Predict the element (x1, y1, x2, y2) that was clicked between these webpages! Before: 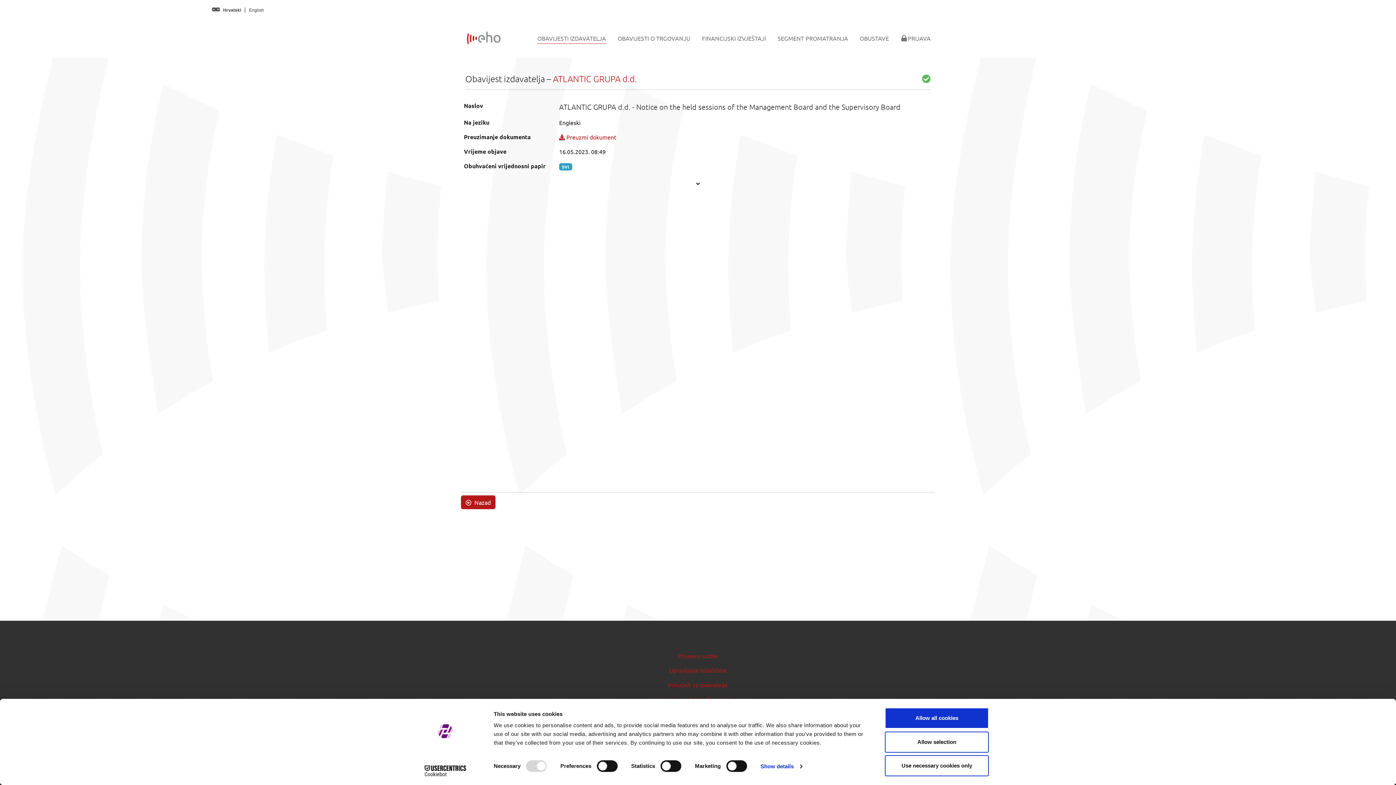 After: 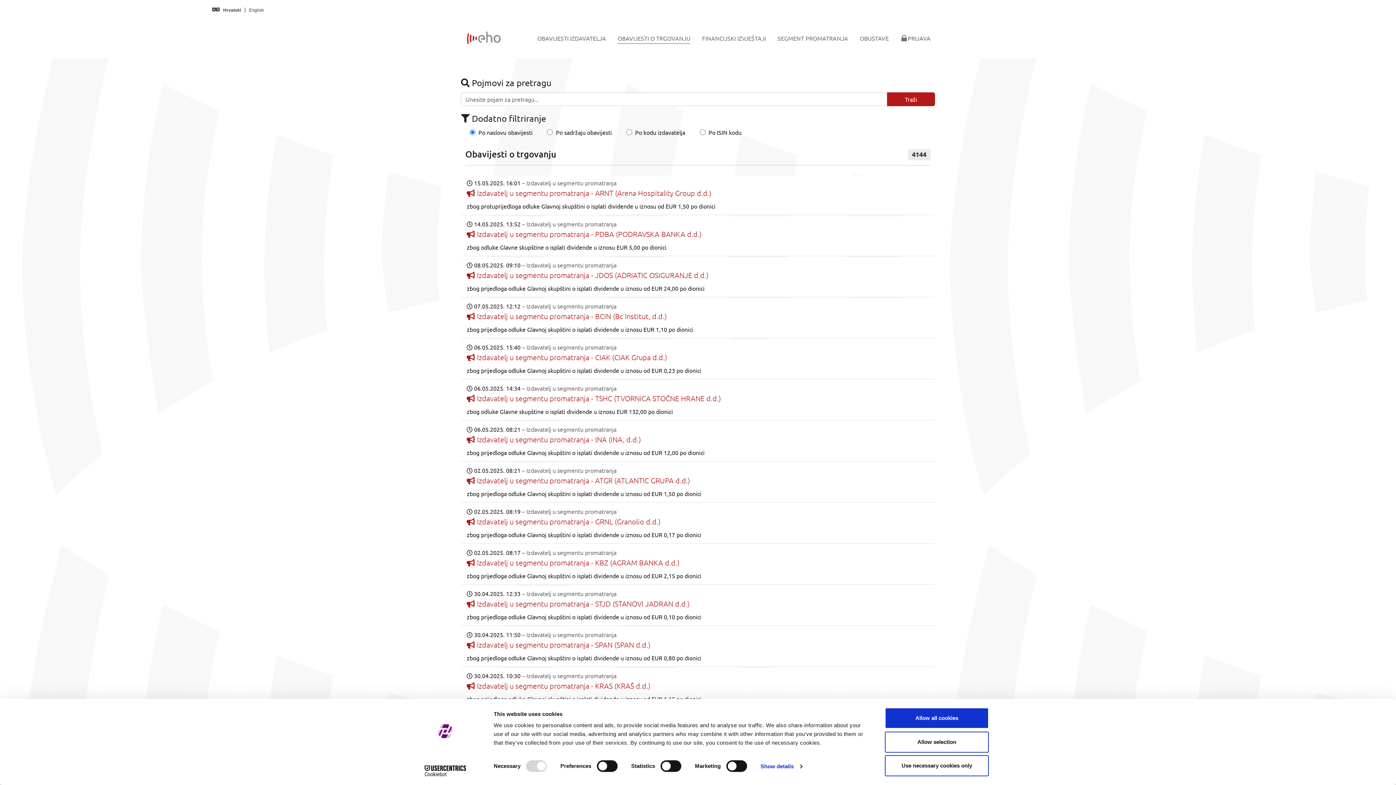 Action: bbox: (612, 30, 696, 45) label: OBAVIJESTI O TRGOVANJU